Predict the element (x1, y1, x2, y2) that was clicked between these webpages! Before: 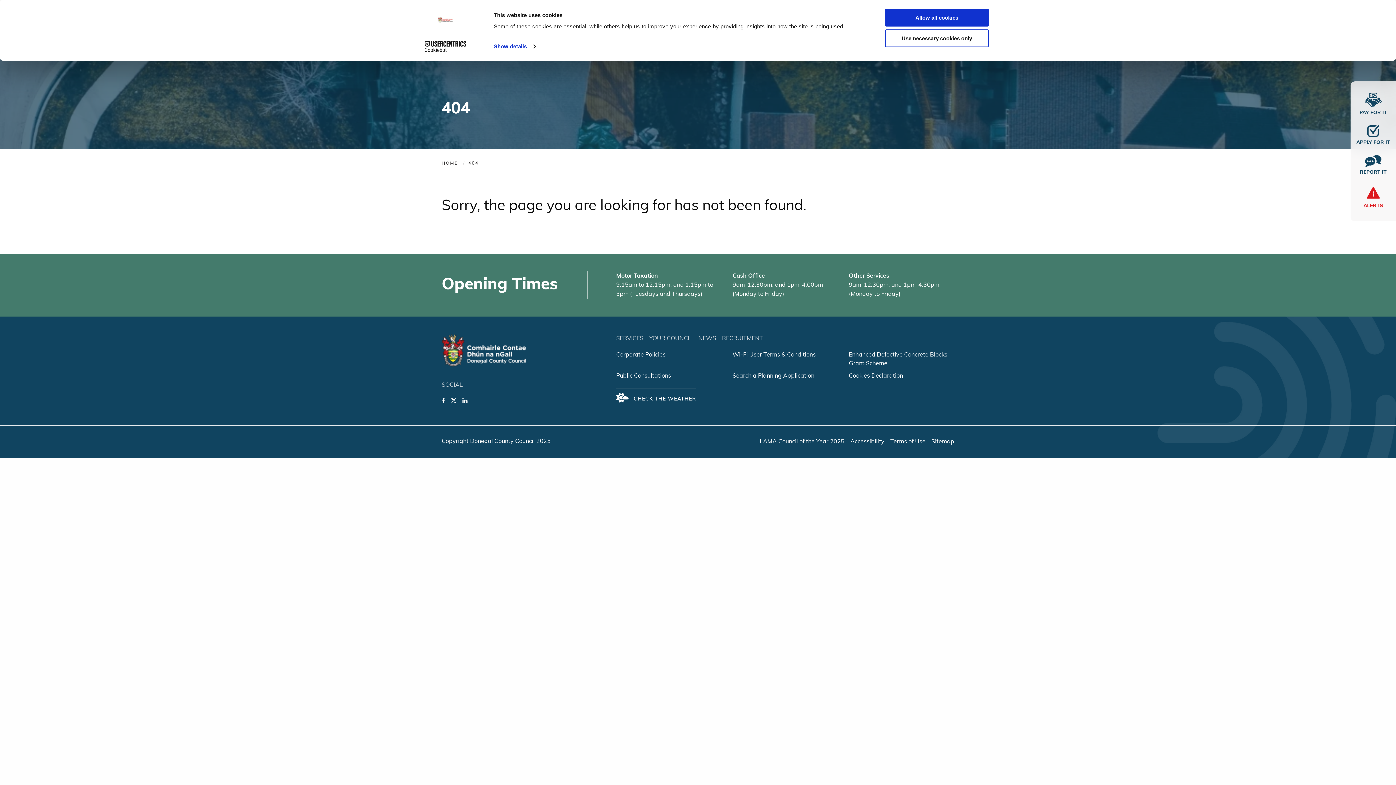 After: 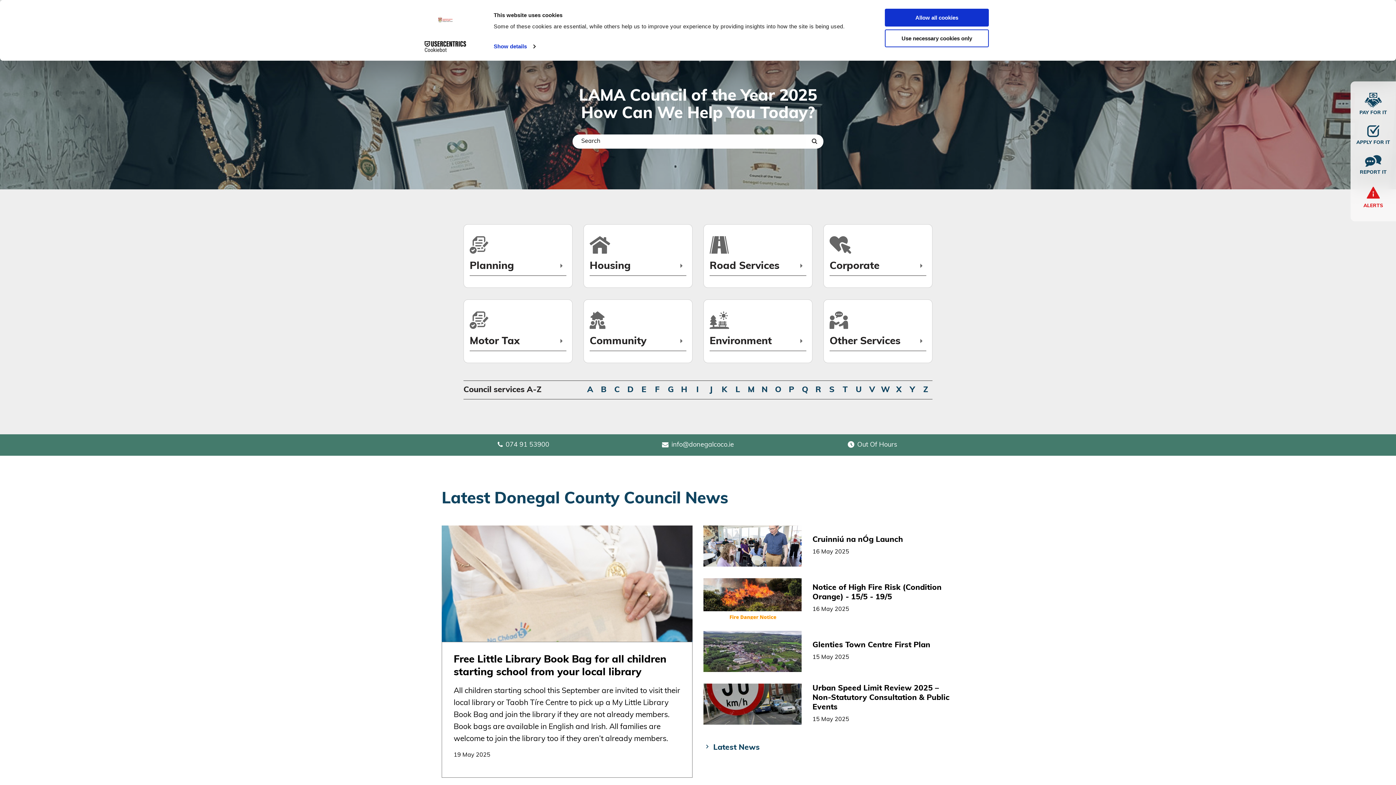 Action: label: HOME bbox: (441, 161, 458, 165)